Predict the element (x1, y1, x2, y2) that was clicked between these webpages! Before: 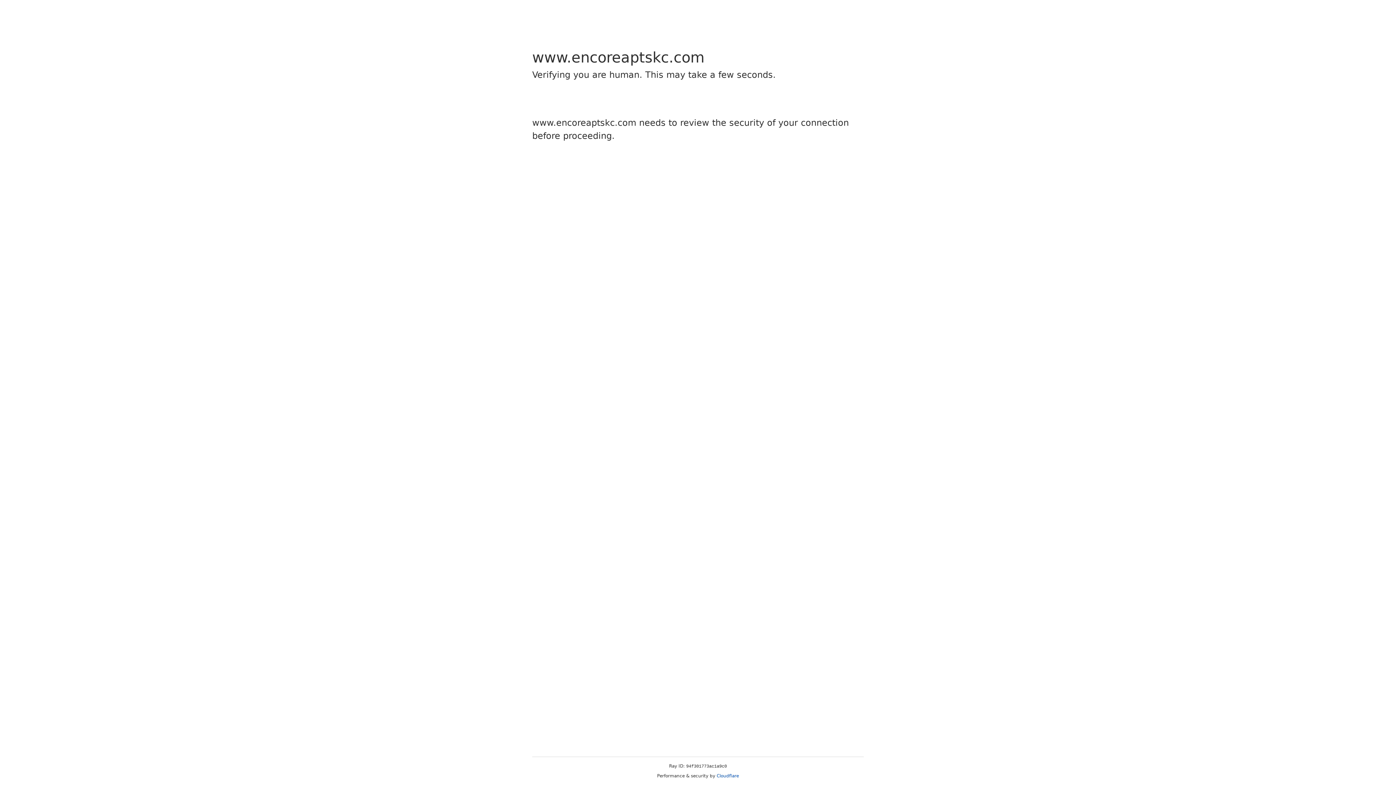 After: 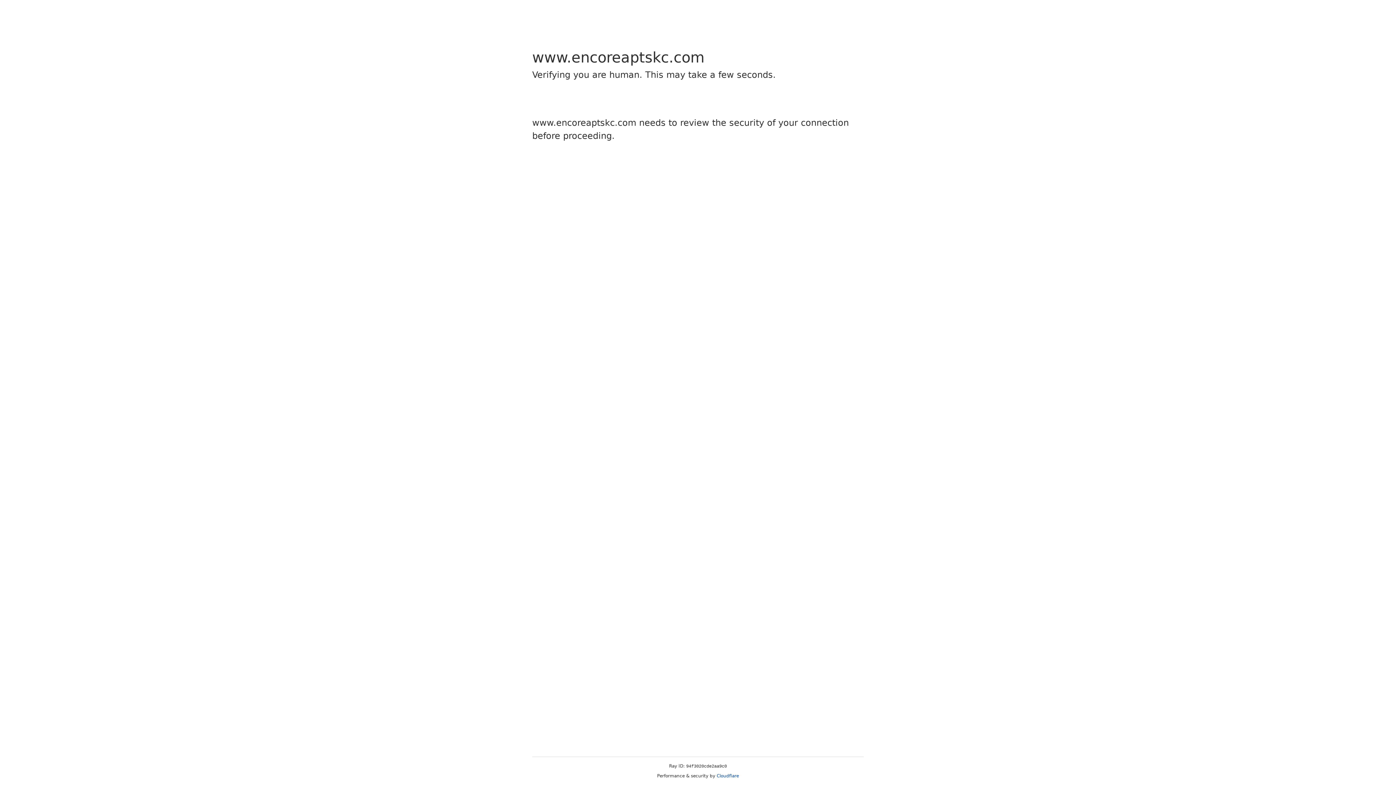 Action: label: Cloudflare bbox: (716, 773, 739, 778)